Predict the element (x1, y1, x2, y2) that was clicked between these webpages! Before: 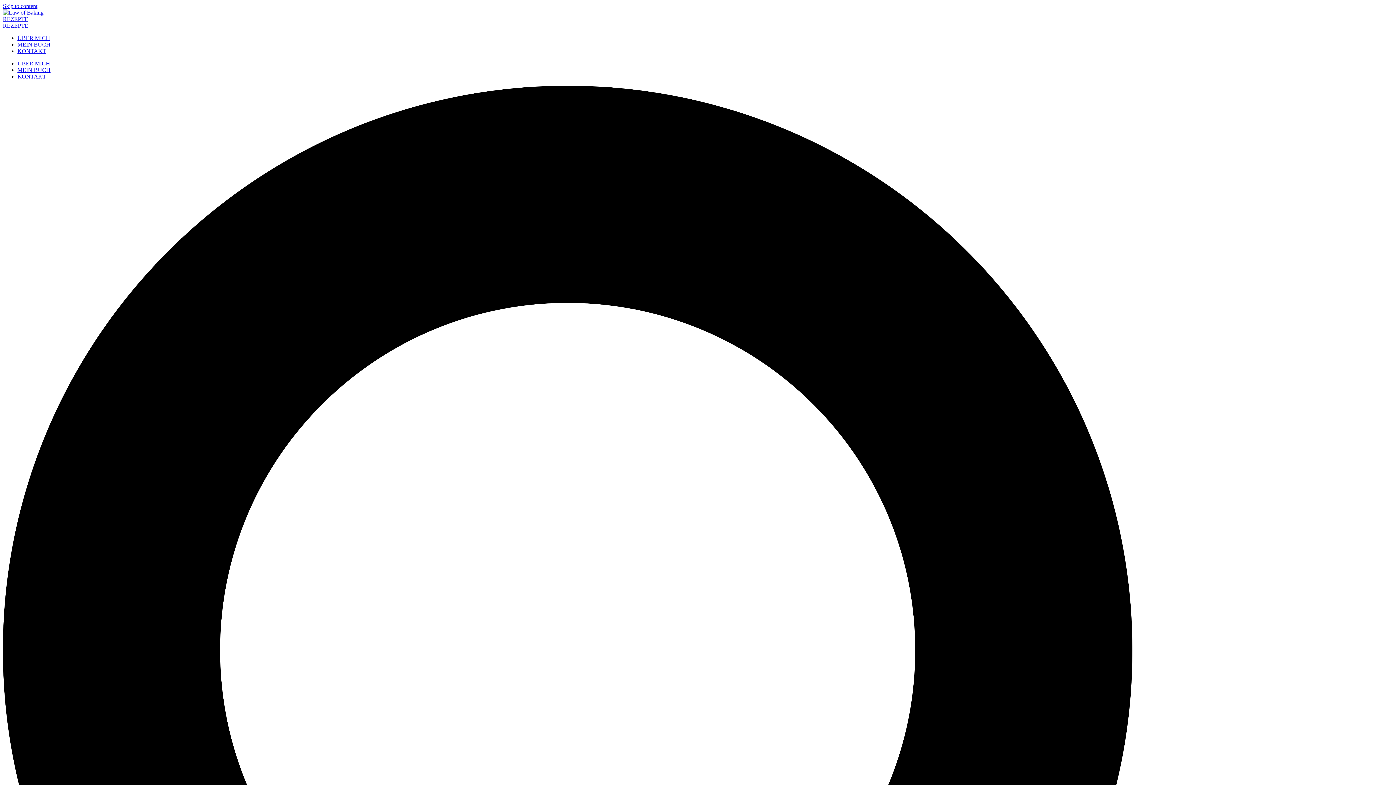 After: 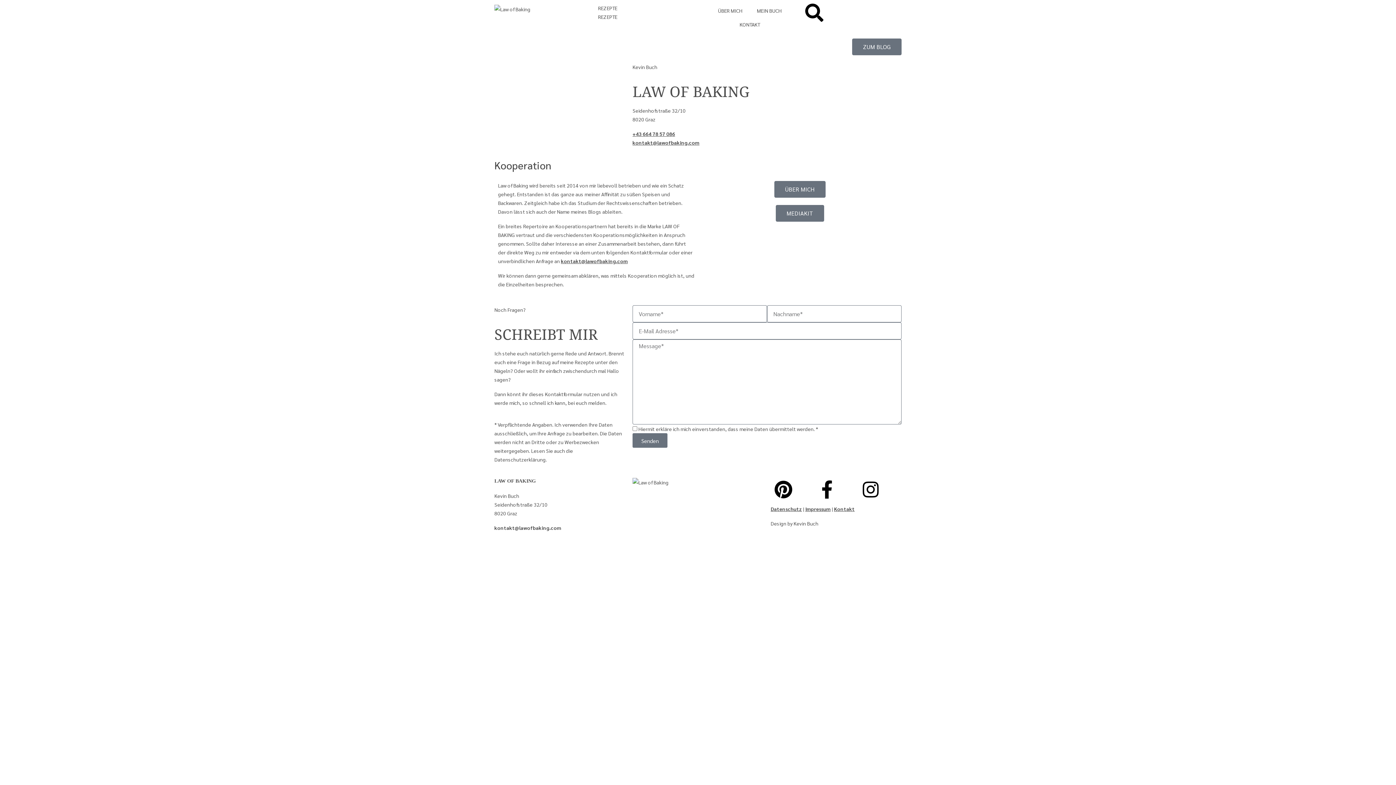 Action: label: KONTAKT bbox: (17, 48, 46, 54)